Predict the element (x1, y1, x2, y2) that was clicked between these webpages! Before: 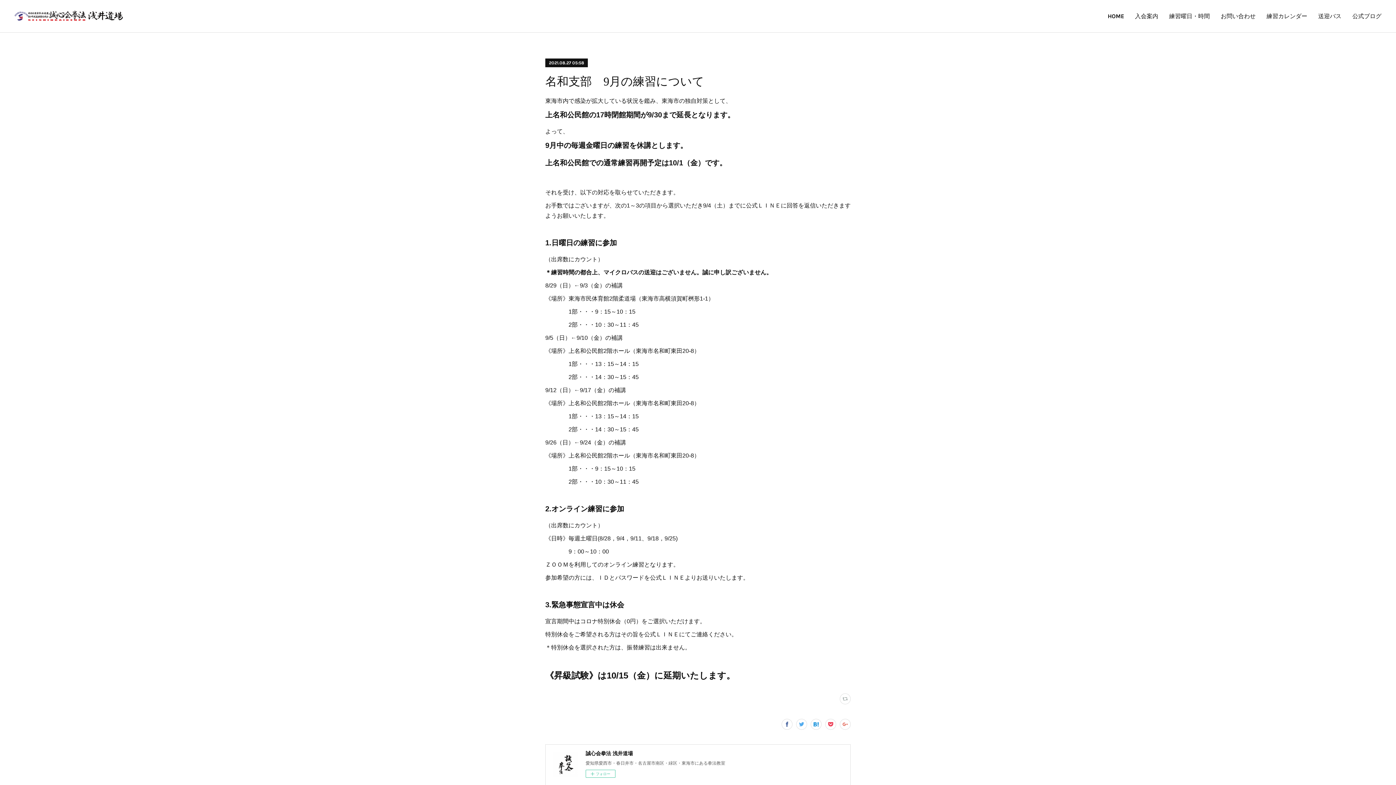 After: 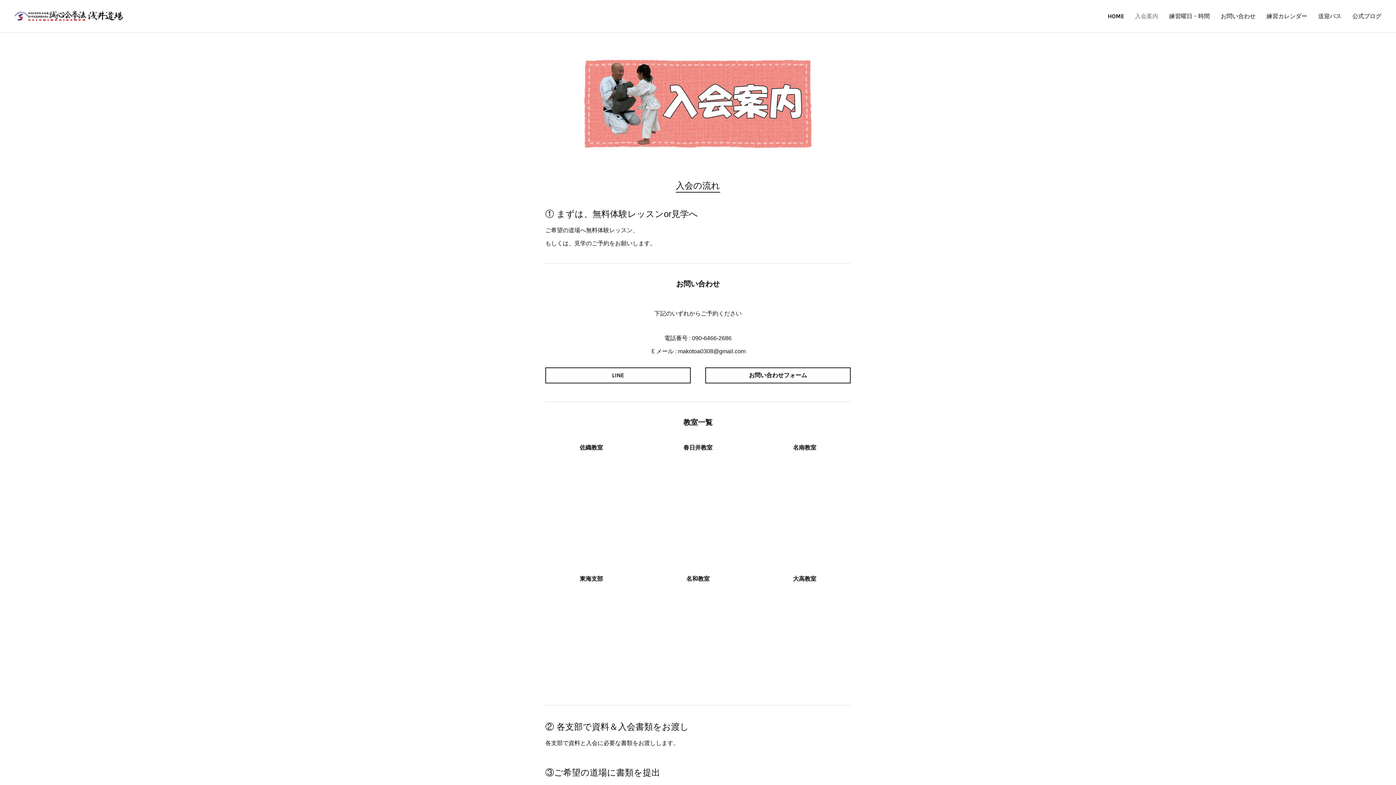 Action: bbox: (1129, 5, 1164, 27) label: 入会案内